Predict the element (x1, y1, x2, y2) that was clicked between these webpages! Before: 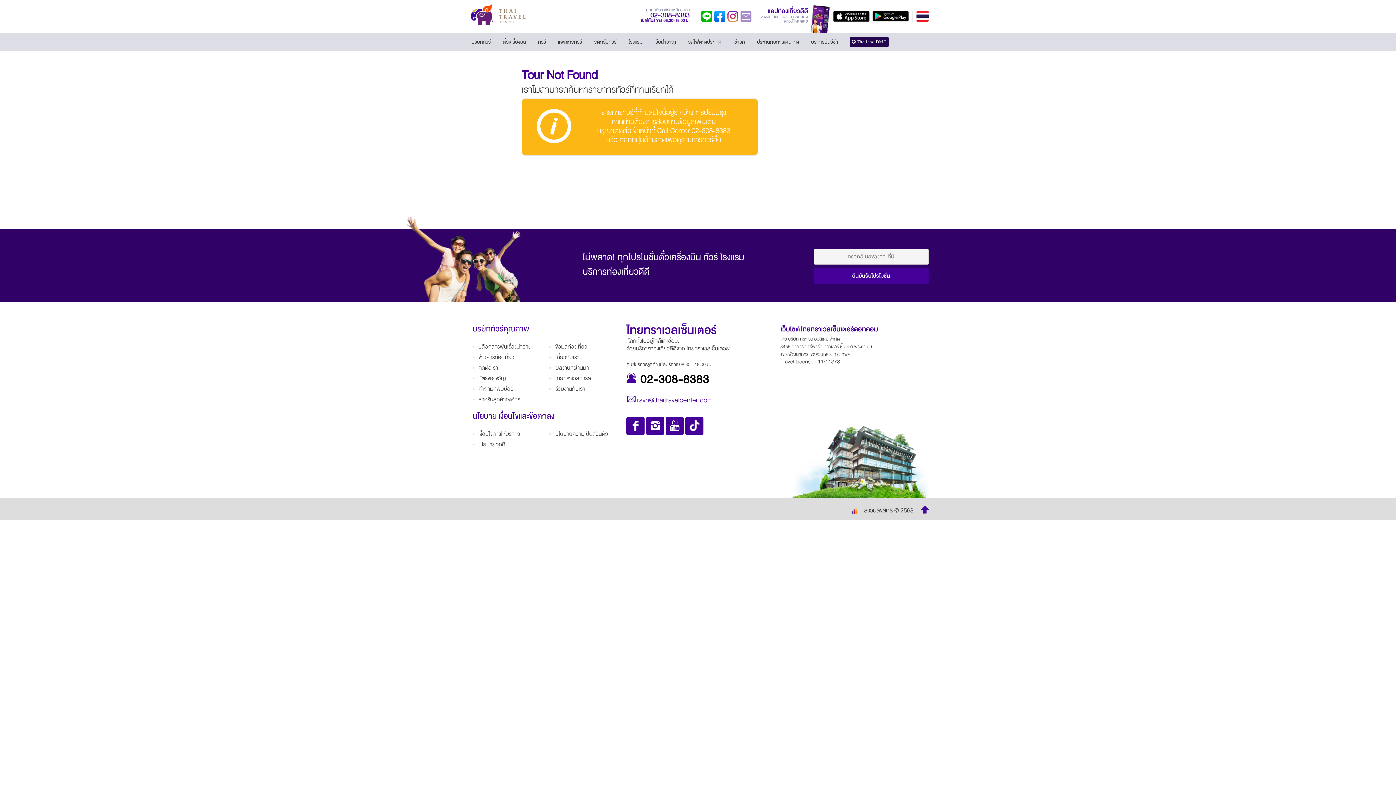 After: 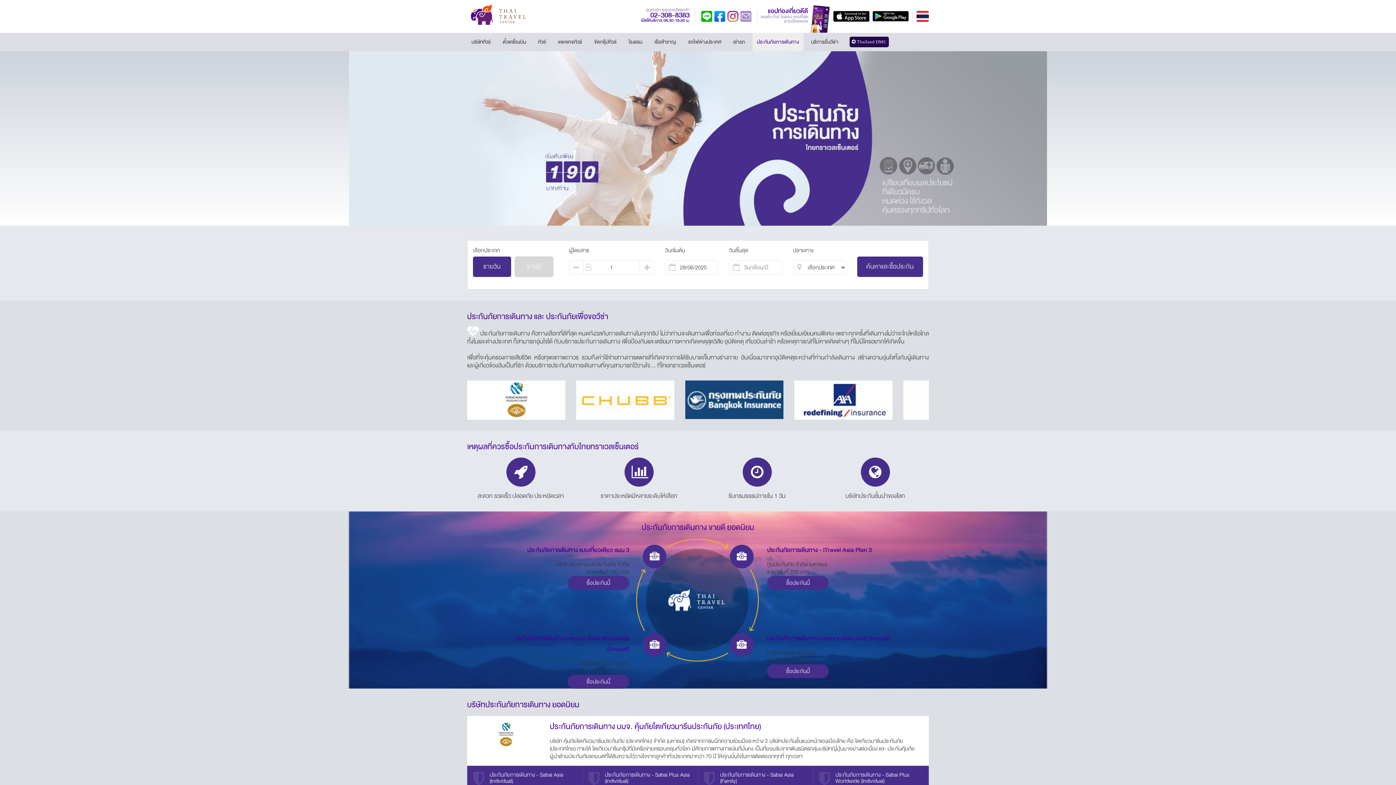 Action: bbox: (752, 33, 803, 51) label: ประกันภัยการเดินทาง